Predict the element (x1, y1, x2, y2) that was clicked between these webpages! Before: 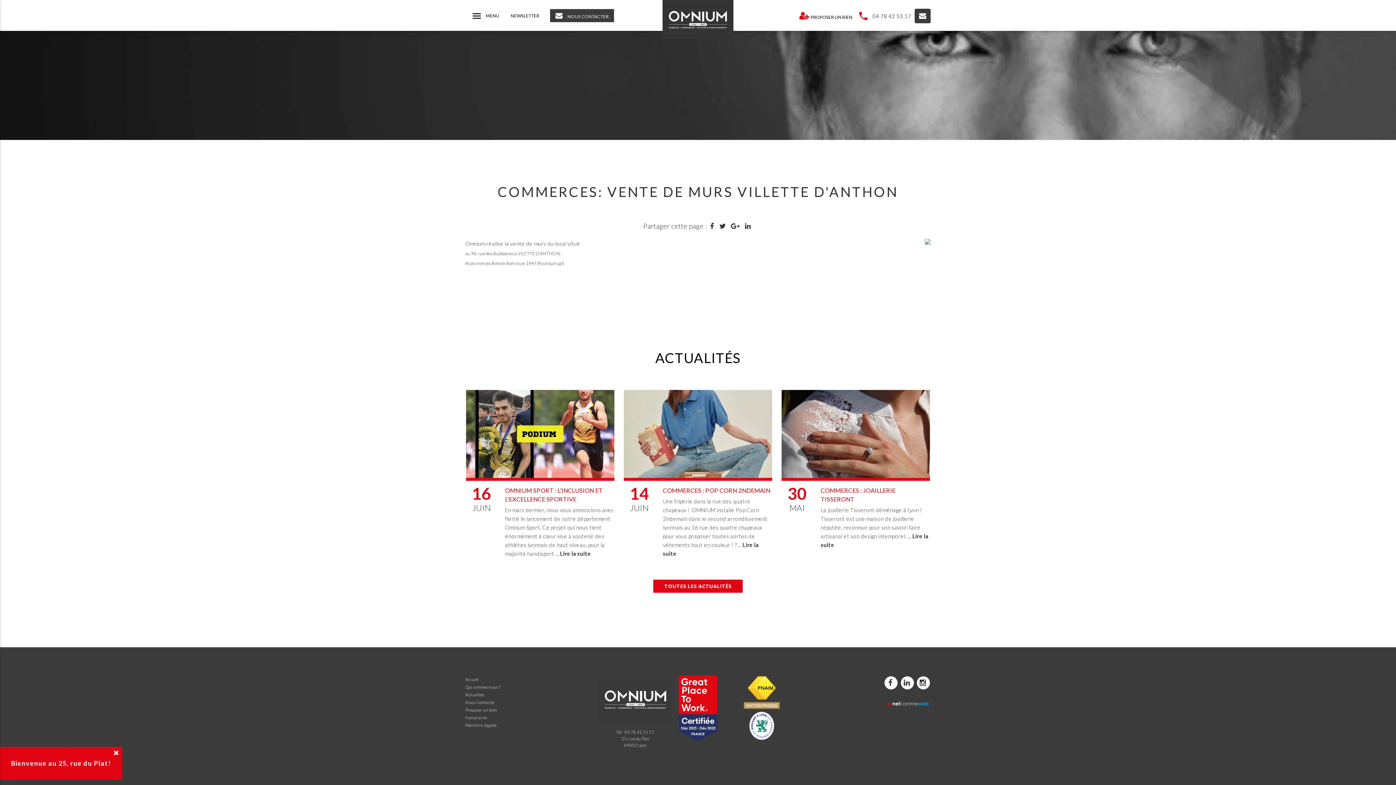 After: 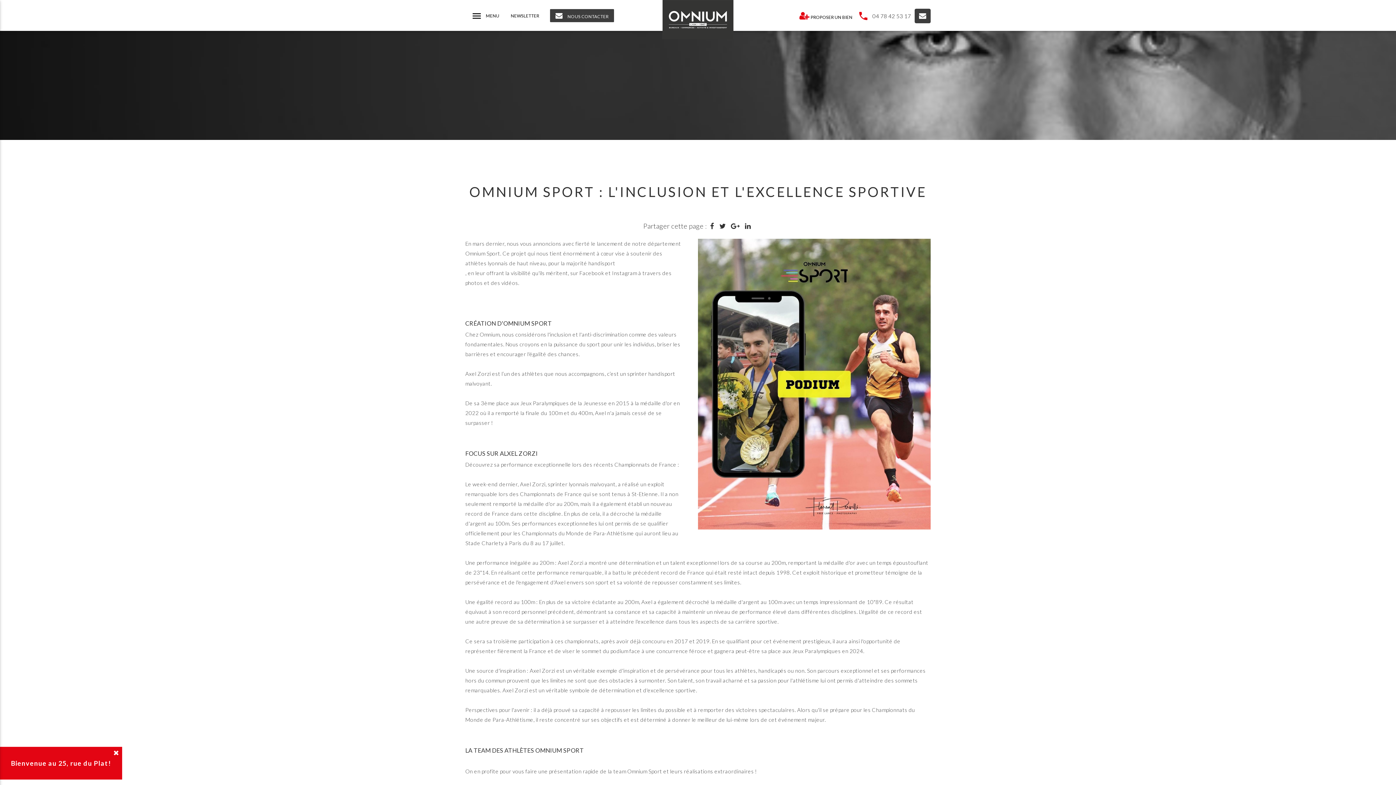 Action: bbox: (505, 486, 614, 503) label: OMNIUM SPORT : L'INCLUSION ET L'EXCELLENCE SPORTIVE